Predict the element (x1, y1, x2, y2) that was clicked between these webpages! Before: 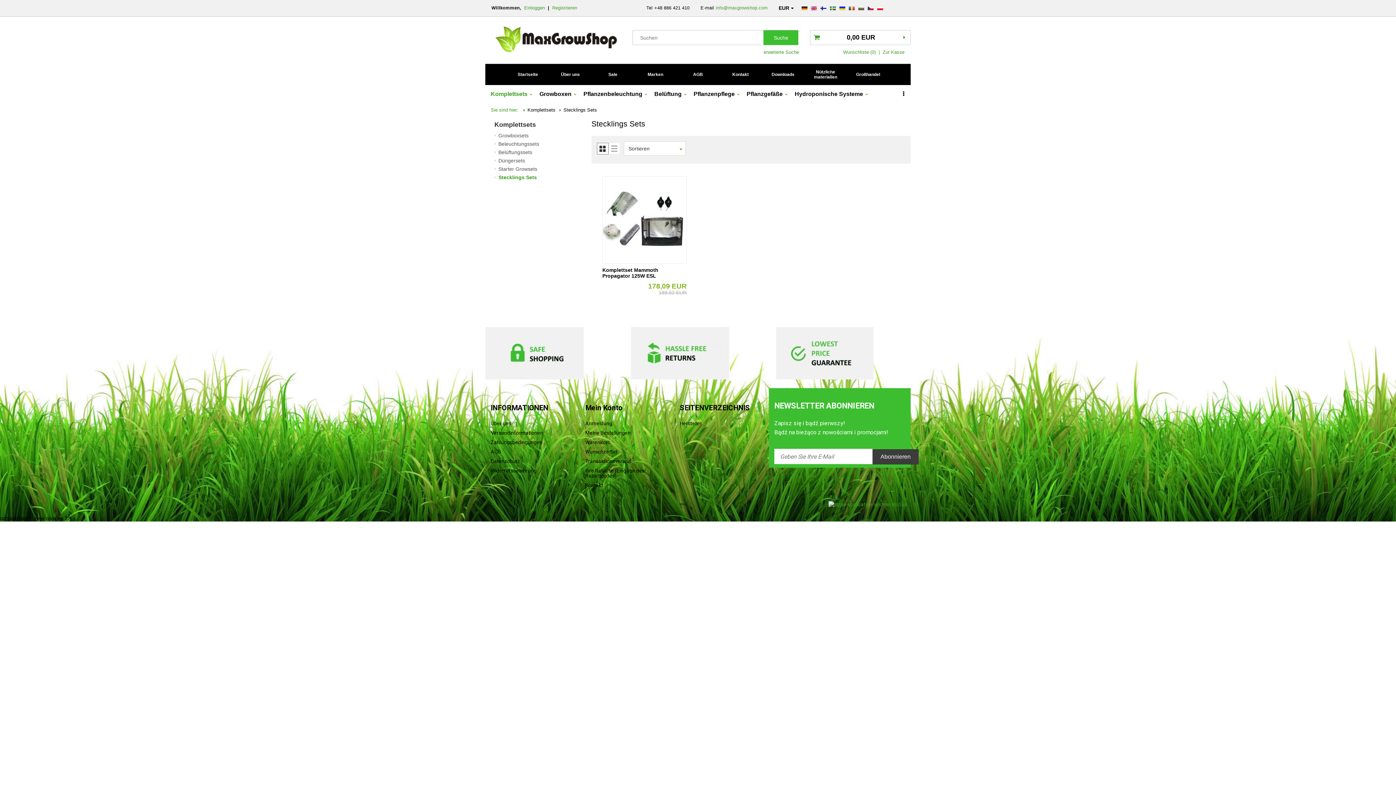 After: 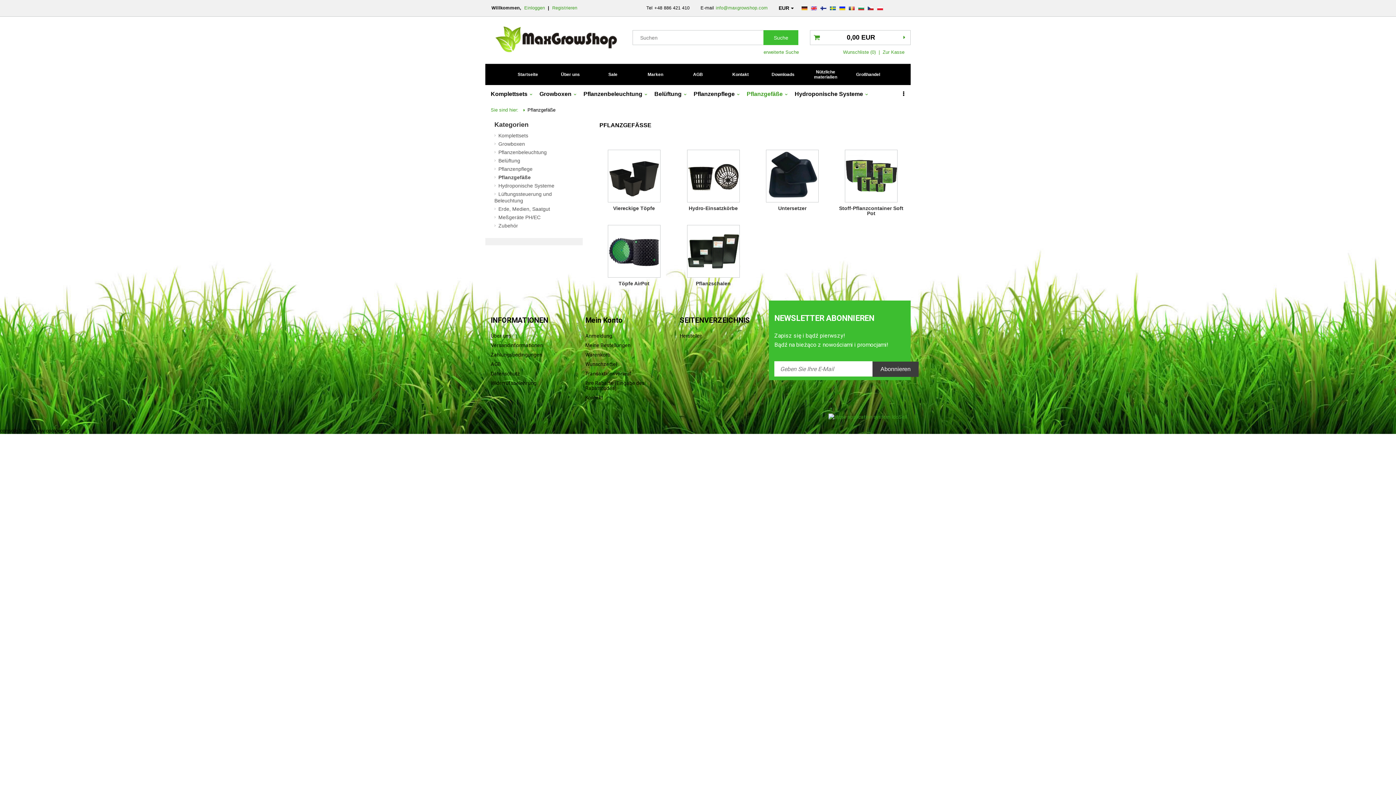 Action: label: Pflanzgefäße bbox: (741, 88, 789, 101)